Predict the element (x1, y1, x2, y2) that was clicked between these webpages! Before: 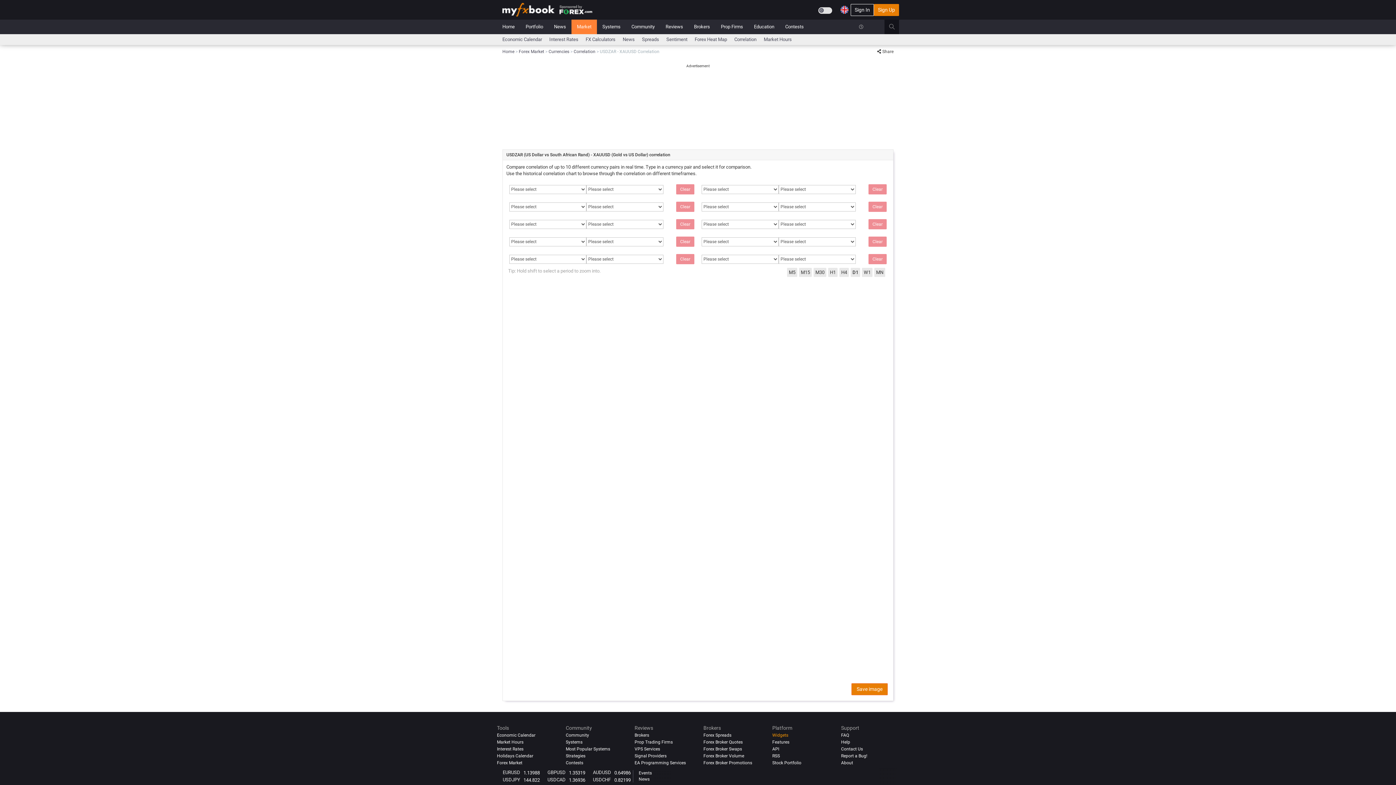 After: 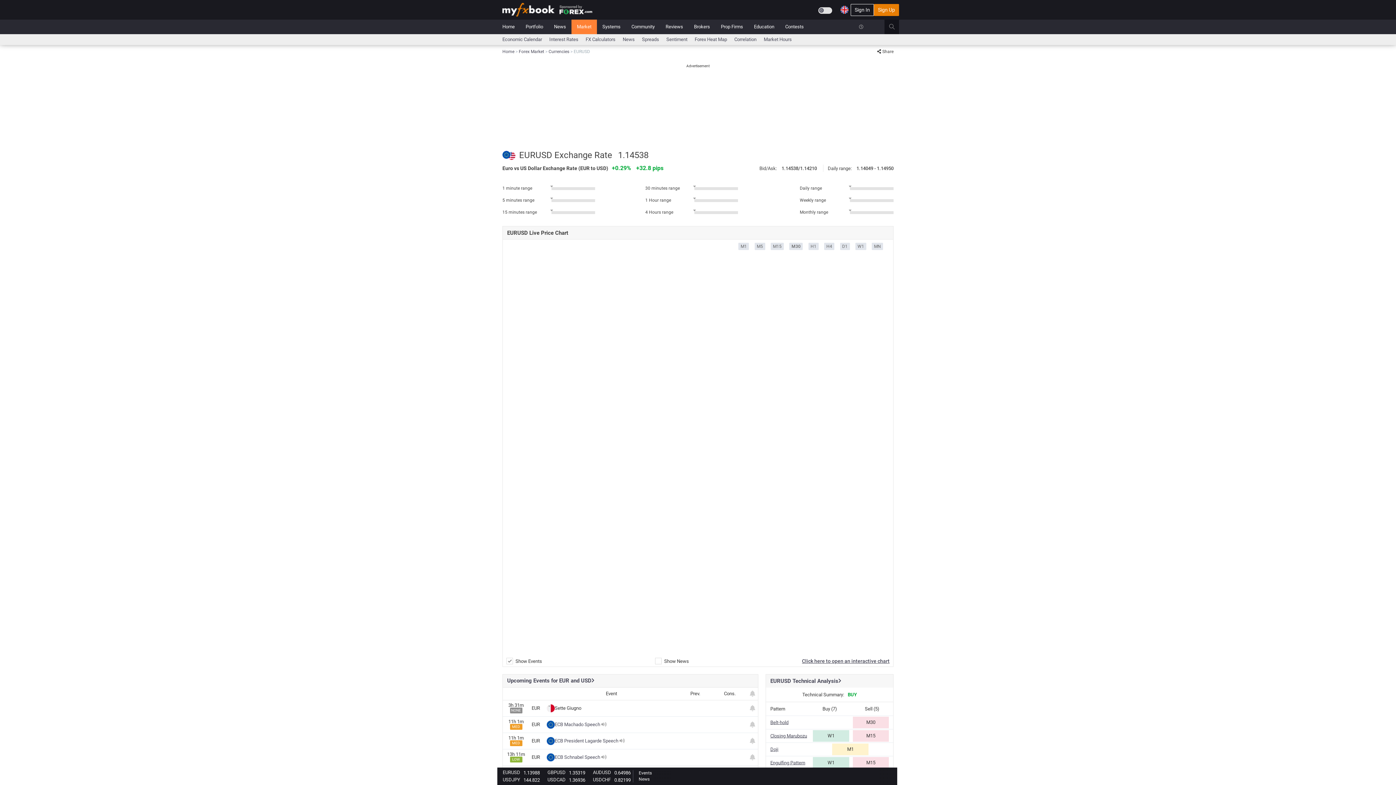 Action: bbox: (502, 770, 520, 775) label: EURUSD